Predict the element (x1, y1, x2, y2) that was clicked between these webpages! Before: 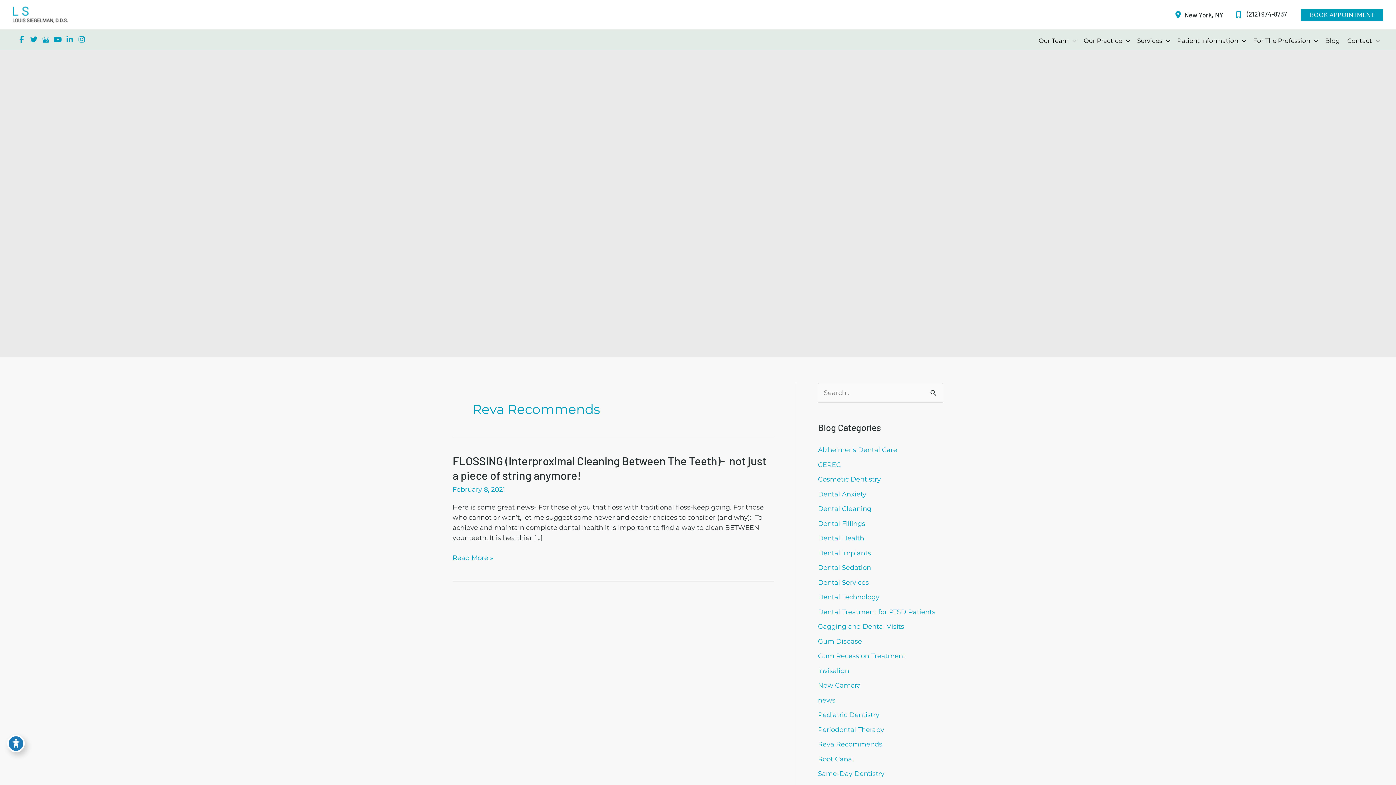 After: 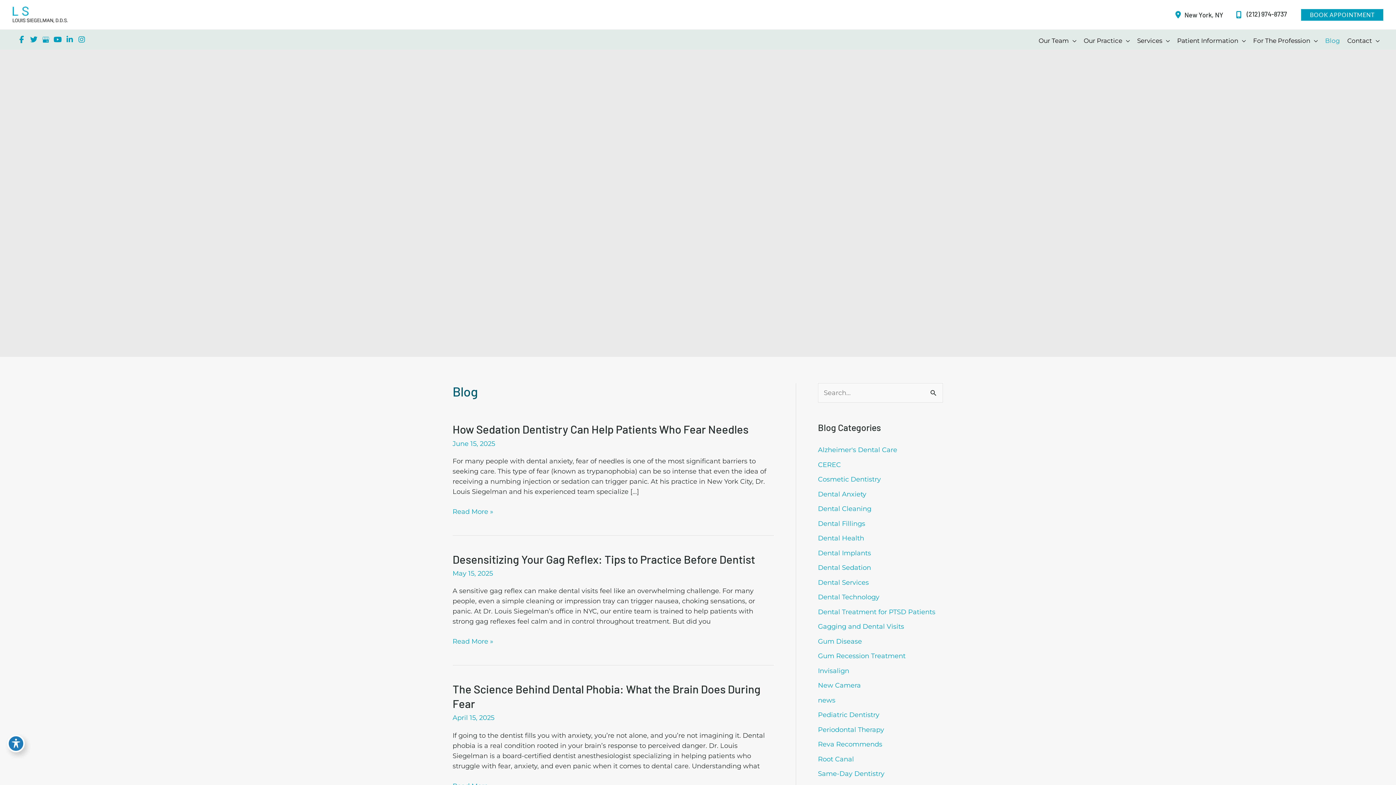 Action: bbox: (1321, 35, 1344, 46) label: Blog